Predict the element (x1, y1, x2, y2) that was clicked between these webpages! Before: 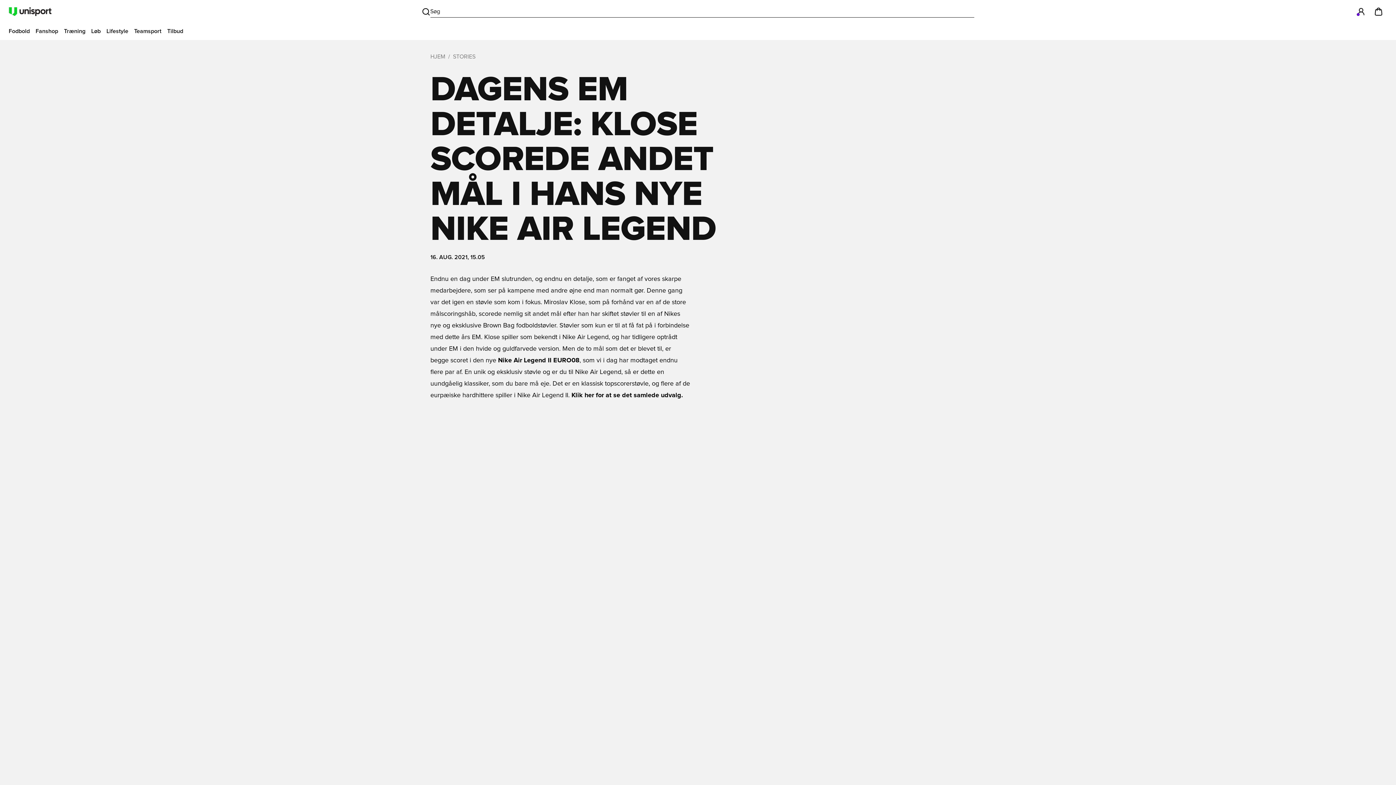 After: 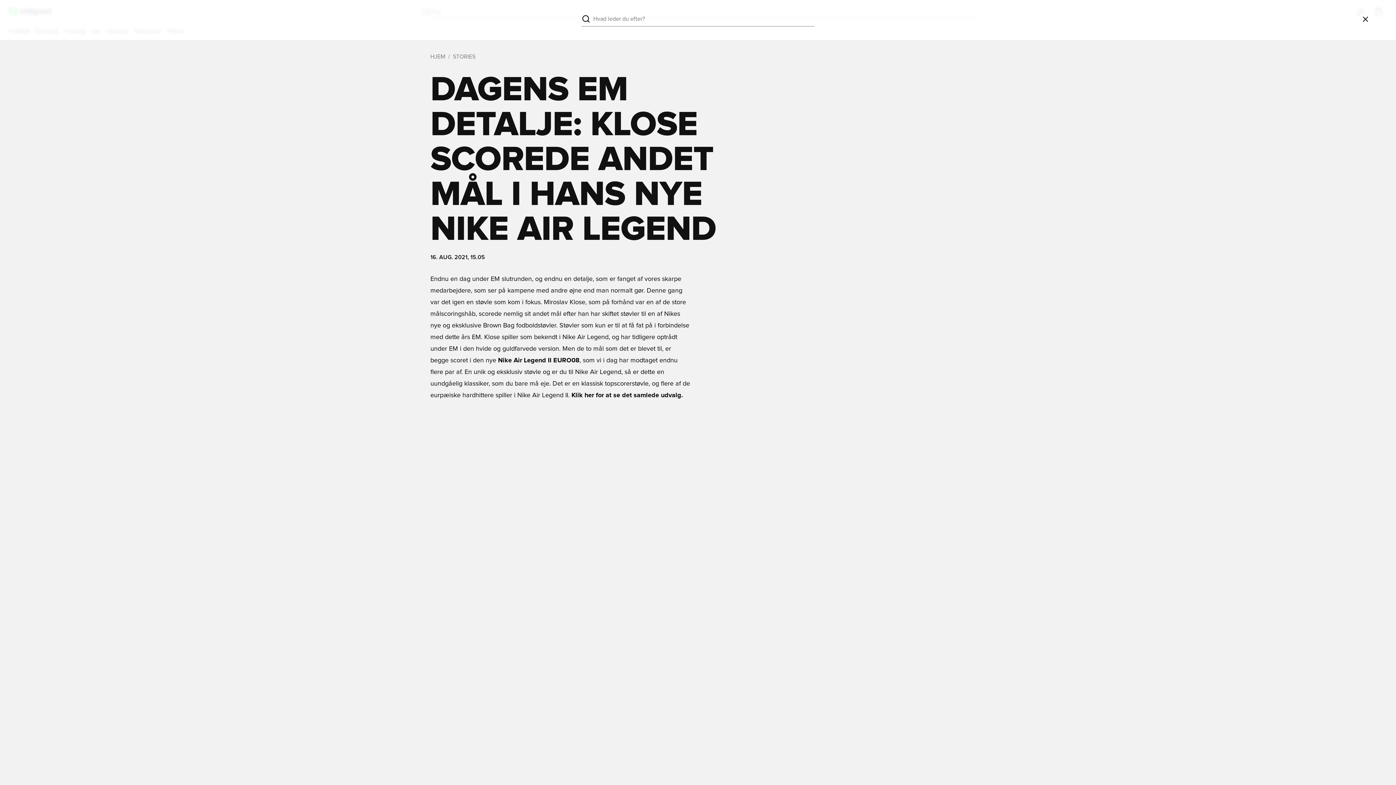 Action: bbox: (418, 2, 977, 20) label: Åben Søg